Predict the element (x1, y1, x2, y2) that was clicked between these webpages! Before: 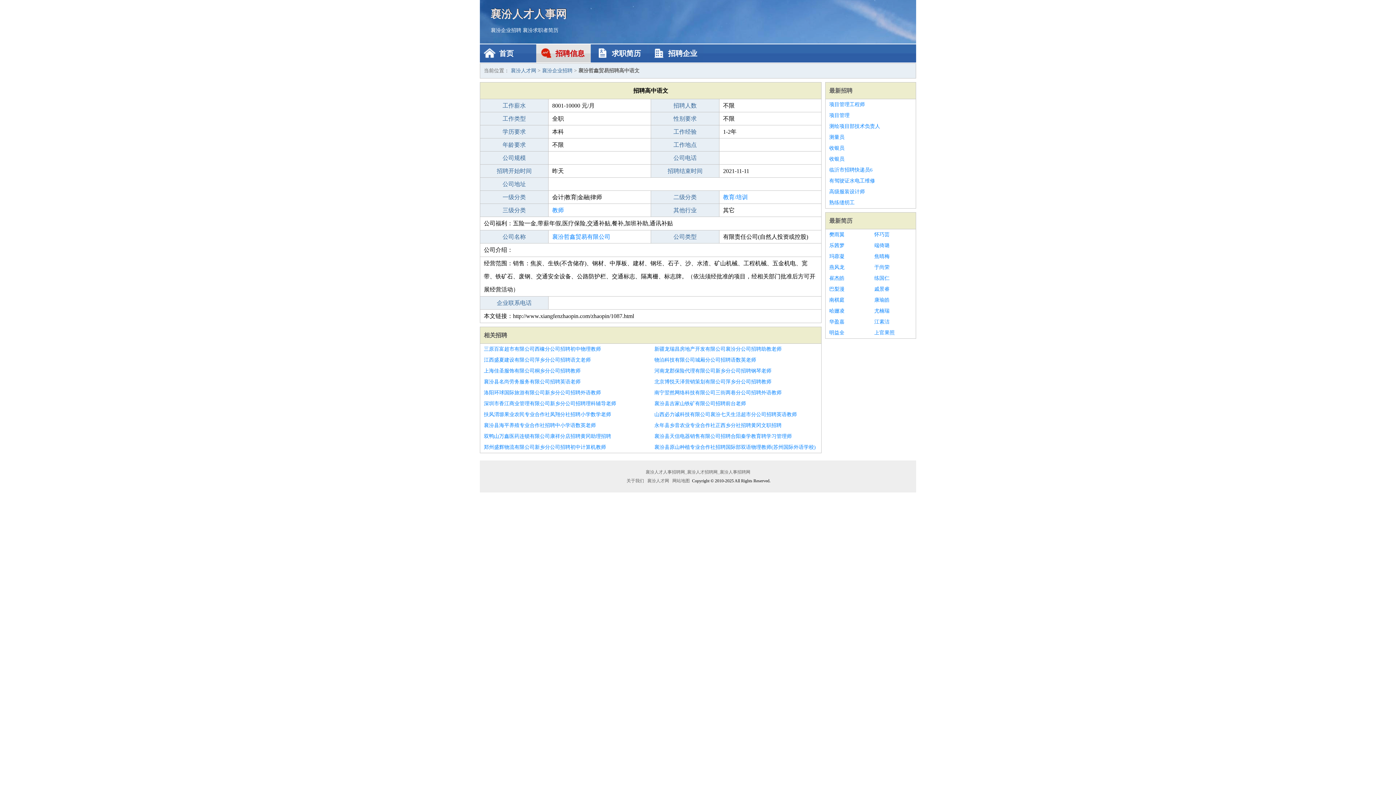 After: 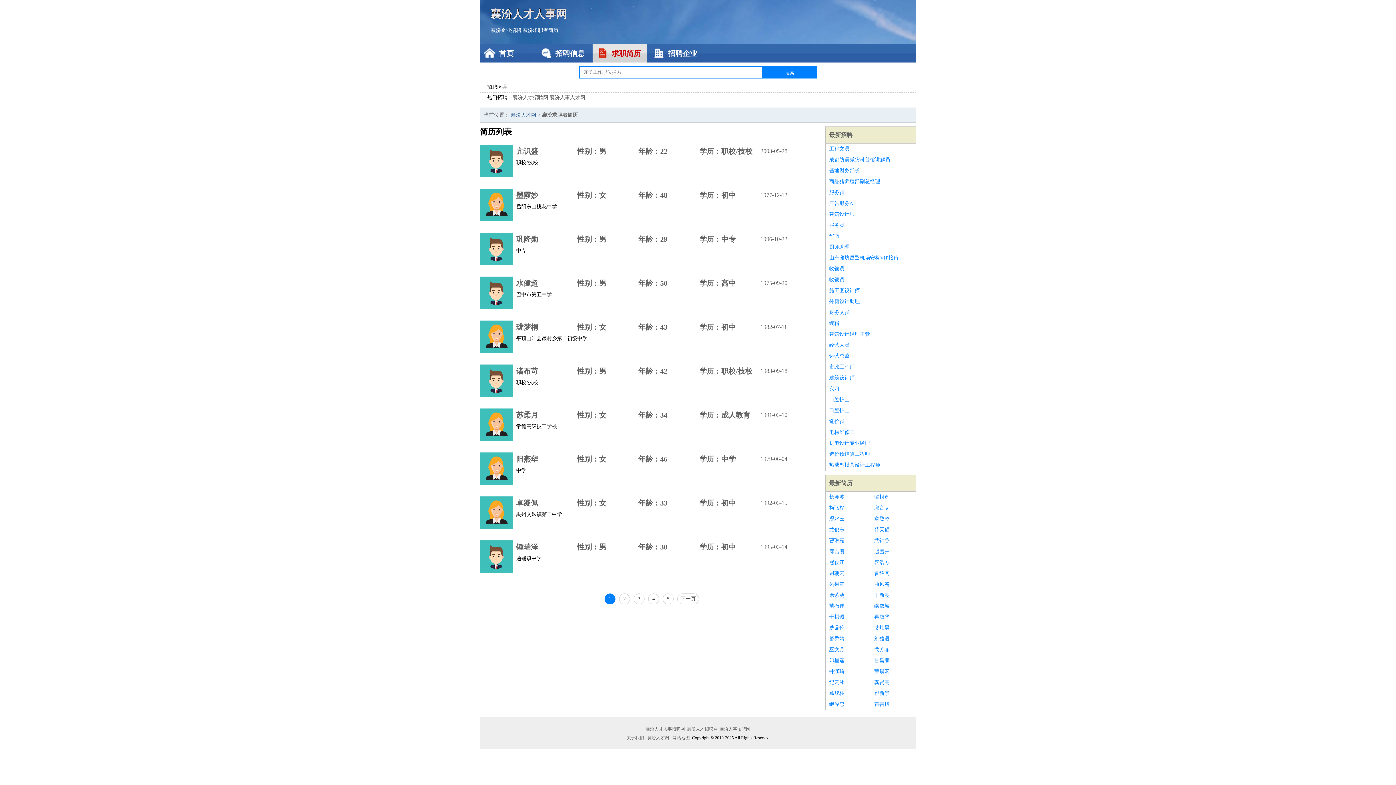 Action: bbox: (592, 44, 647, 62) label: 求职简历